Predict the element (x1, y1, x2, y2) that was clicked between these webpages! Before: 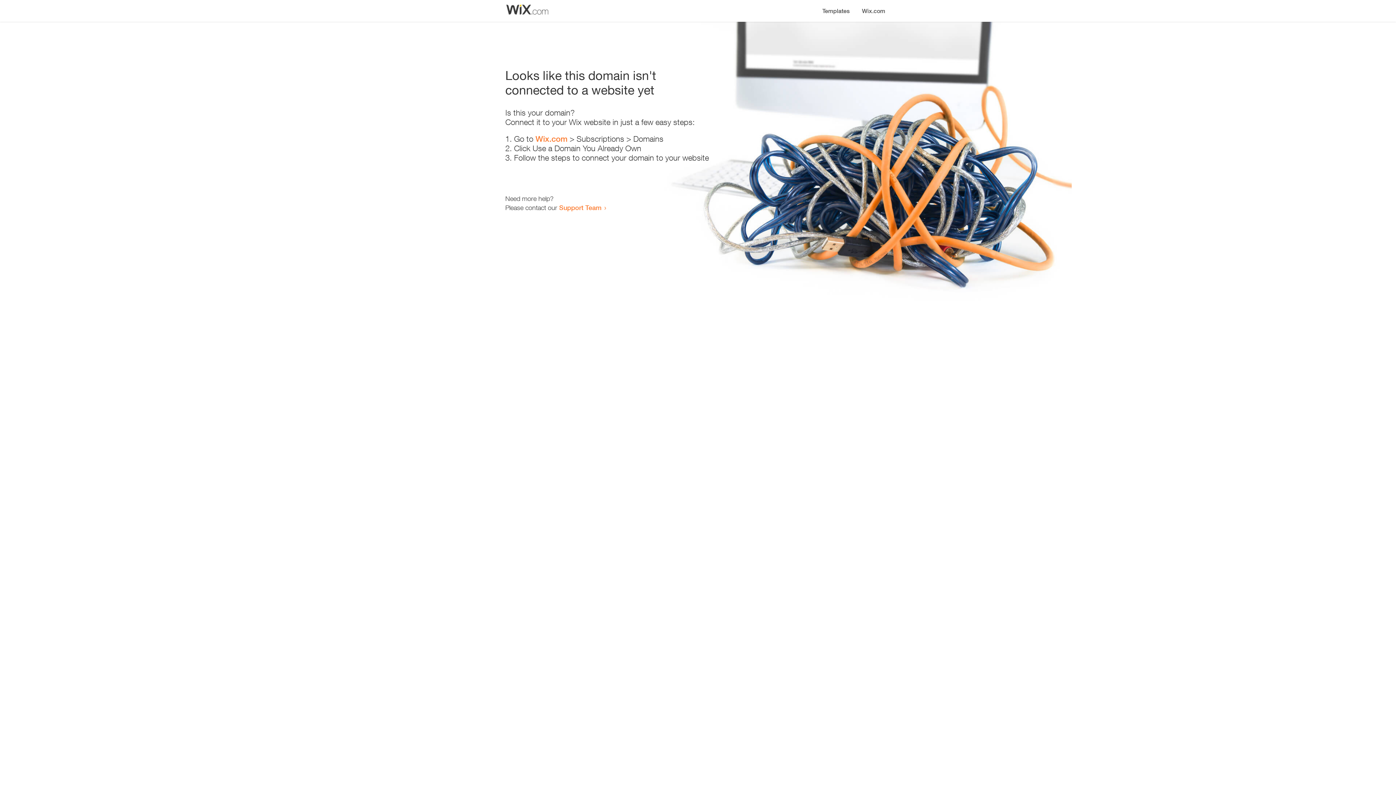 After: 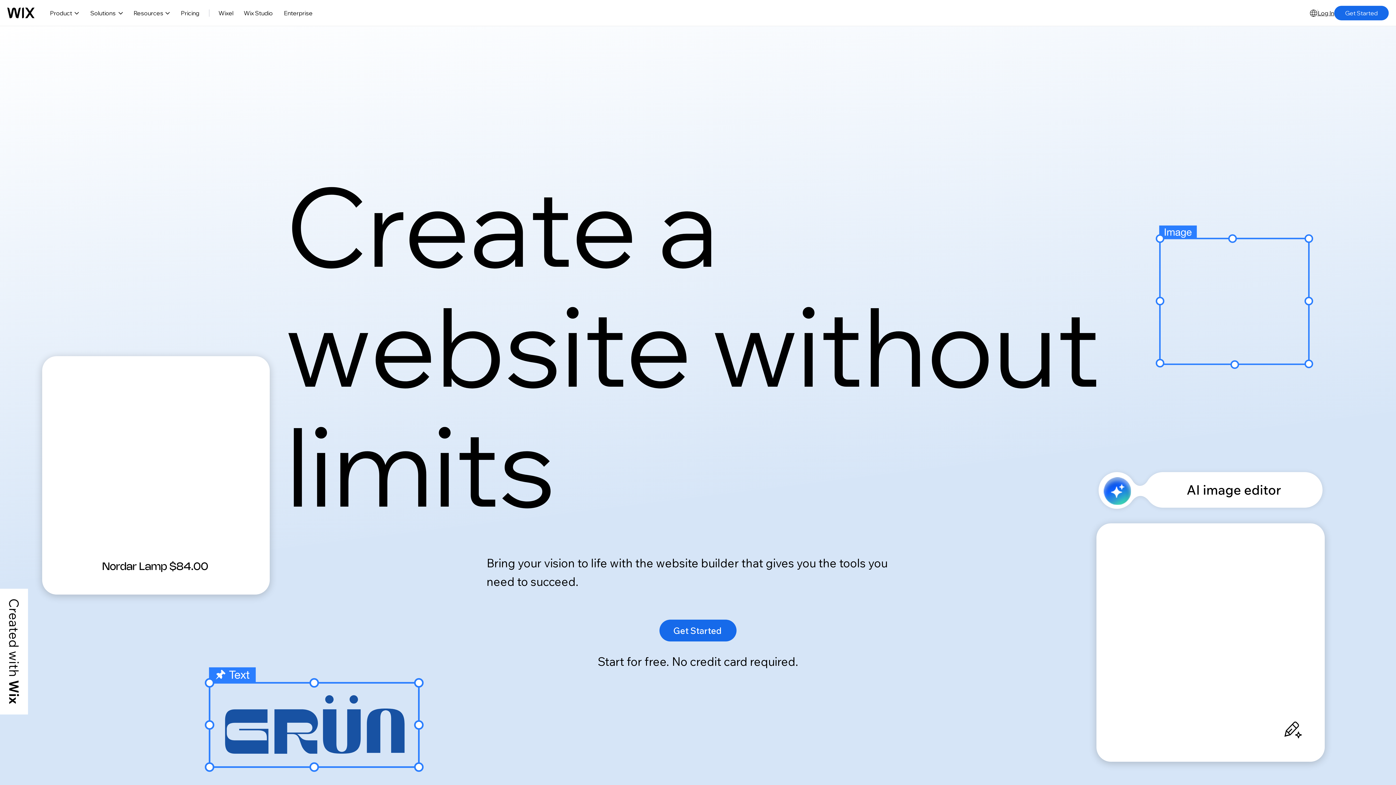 Action: bbox: (535, 134, 567, 143) label: Wix.com